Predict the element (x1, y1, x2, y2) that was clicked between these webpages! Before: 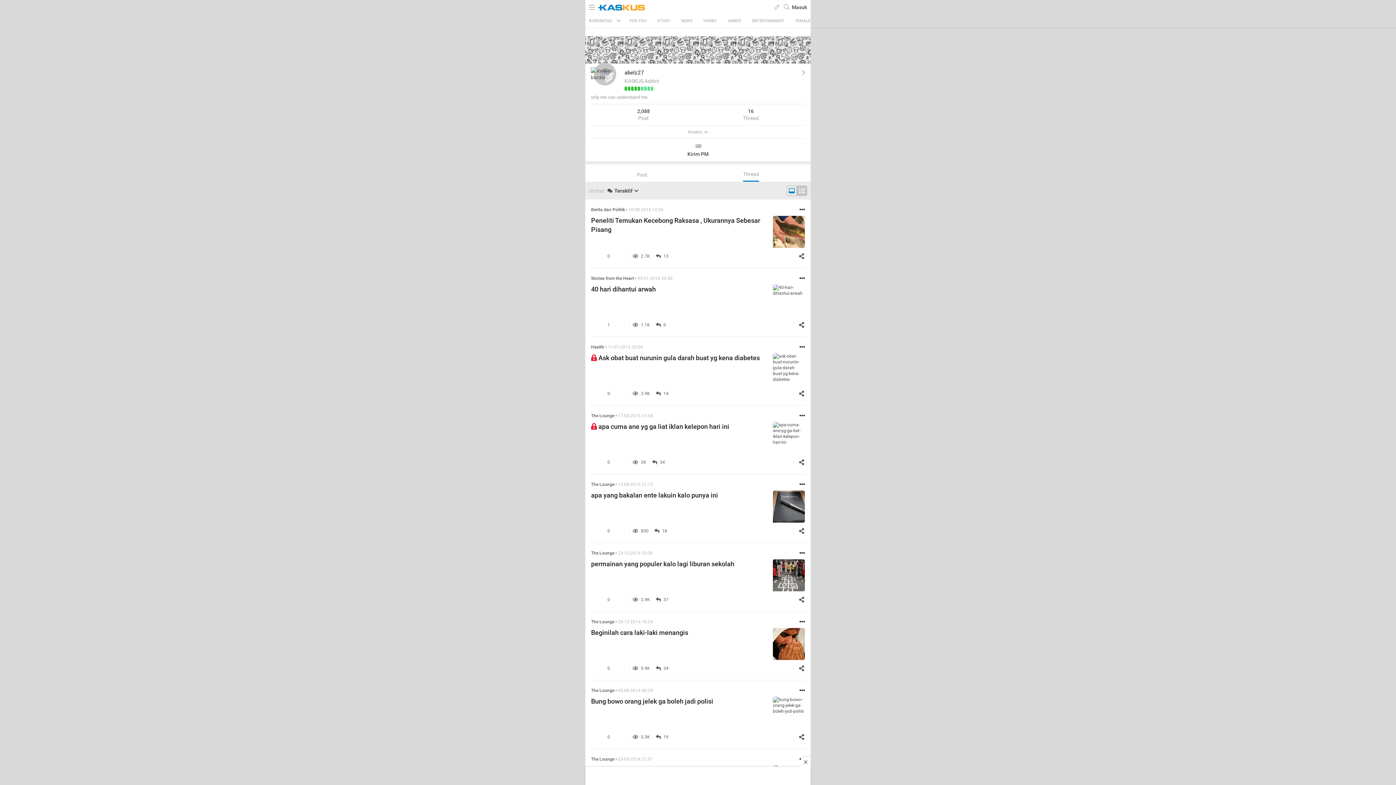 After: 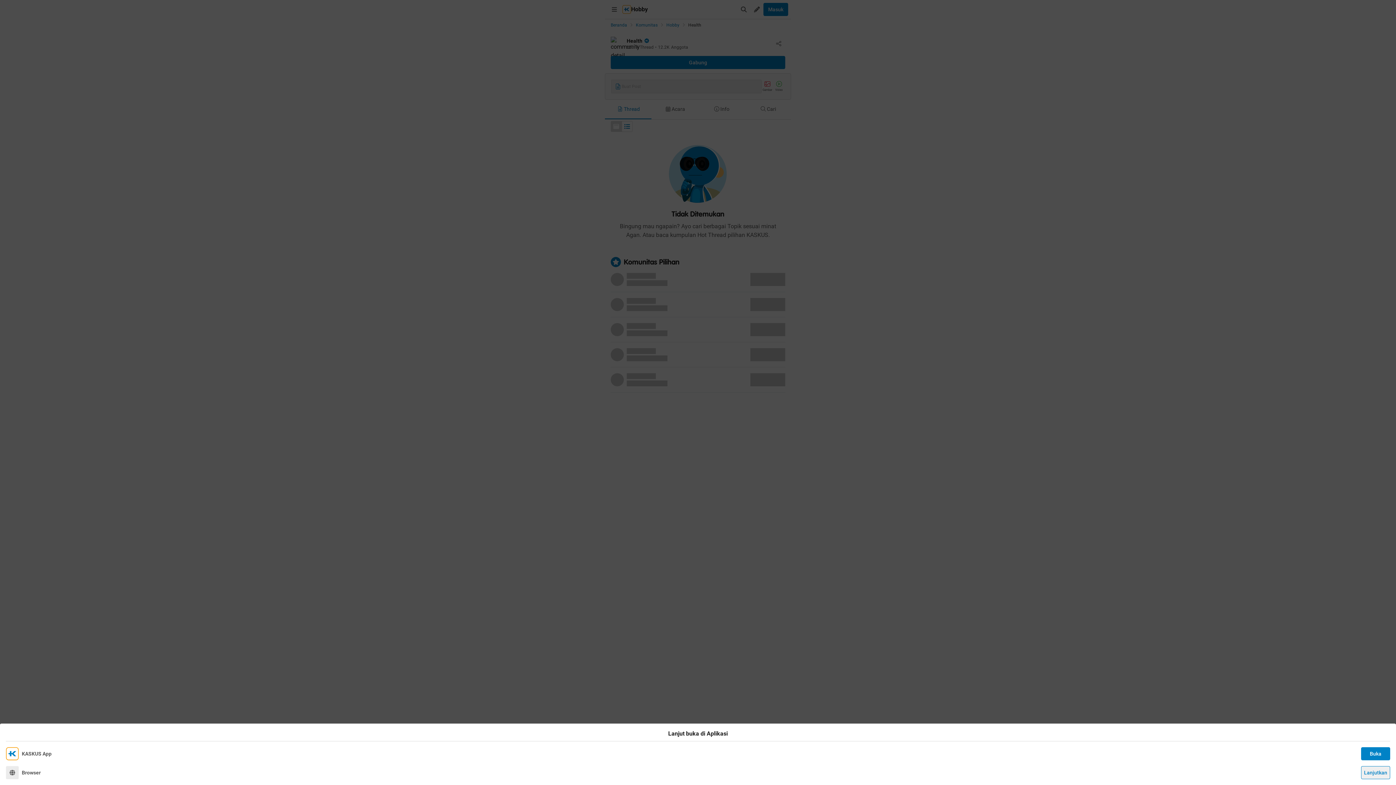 Action: label: Health bbox: (591, 344, 604, 349)